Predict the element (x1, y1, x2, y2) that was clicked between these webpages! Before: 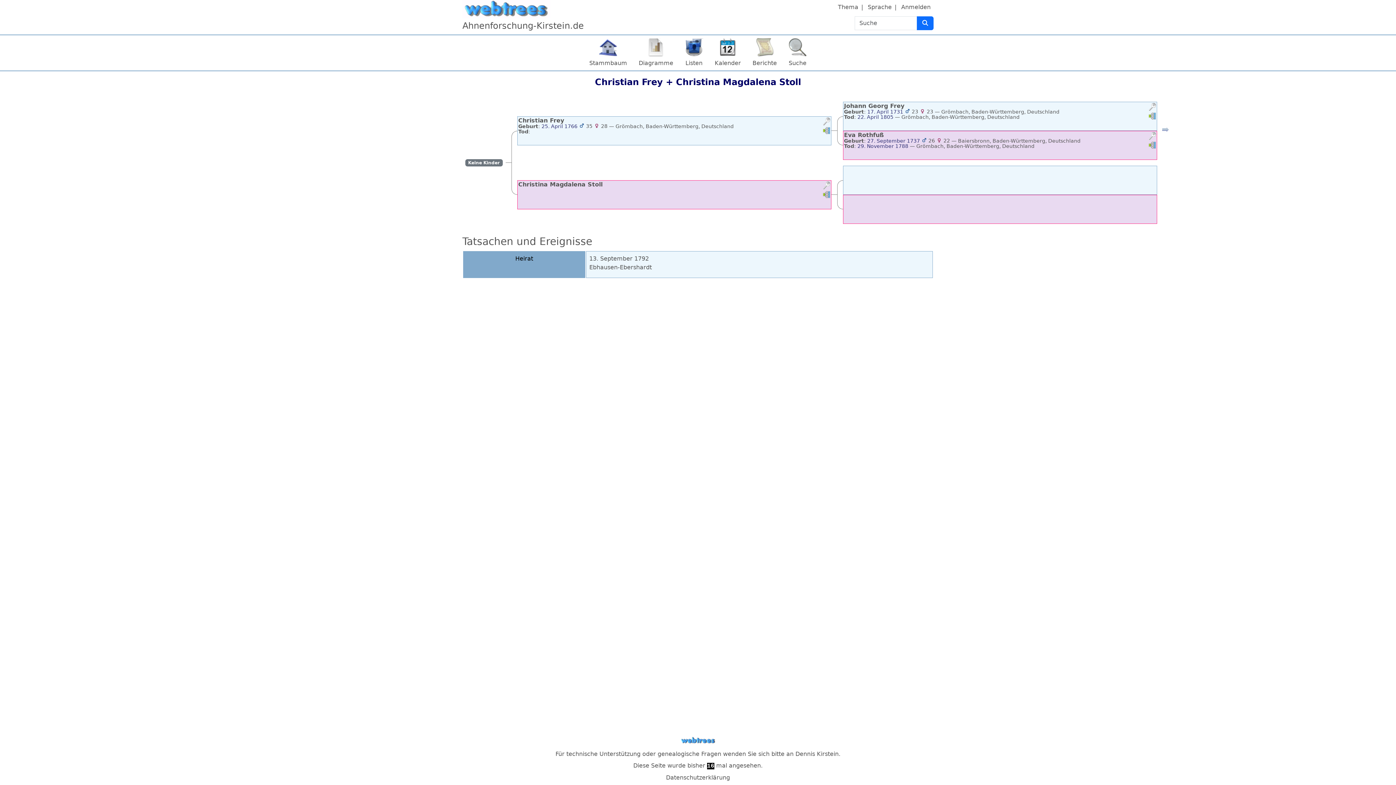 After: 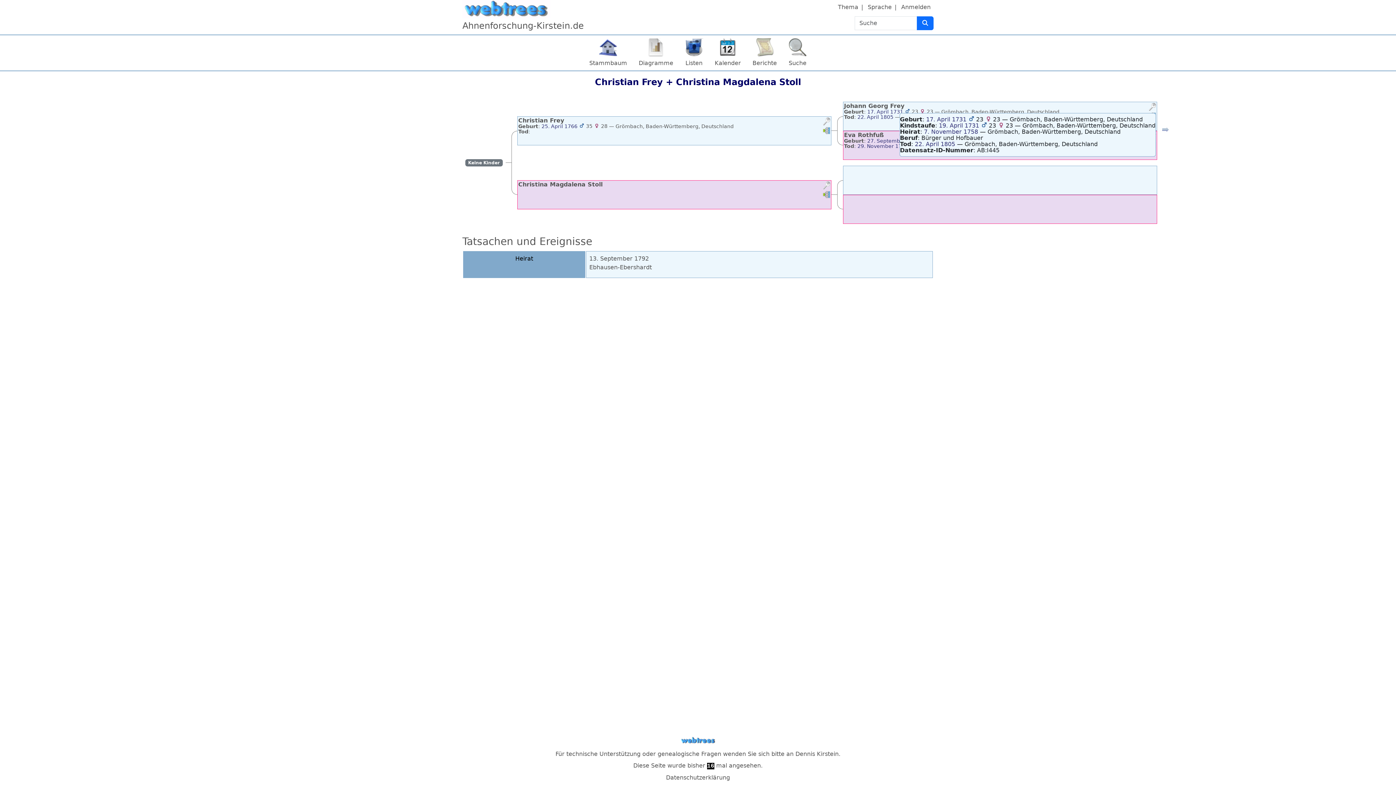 Action: label: Verknüpfungen bbox: (1148, 102, 1156, 112)